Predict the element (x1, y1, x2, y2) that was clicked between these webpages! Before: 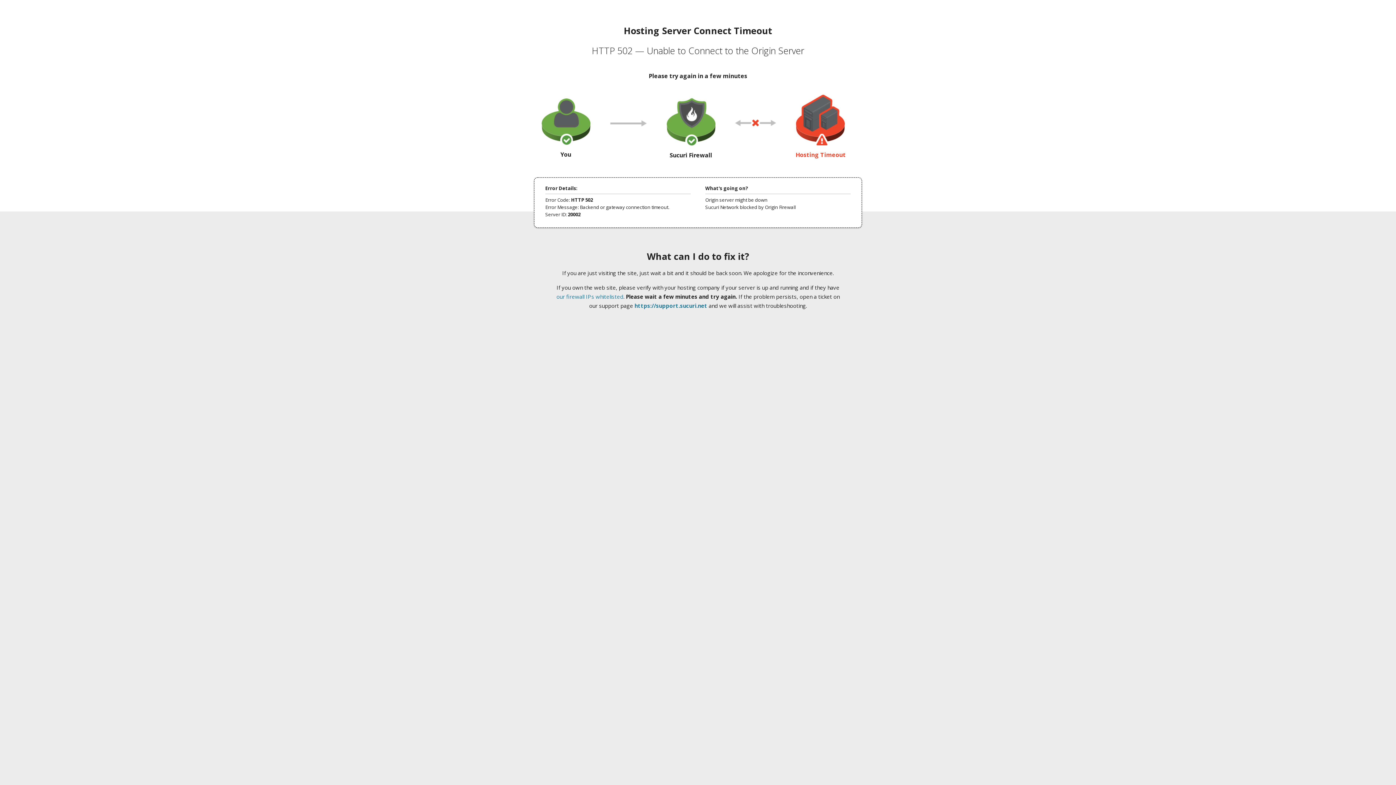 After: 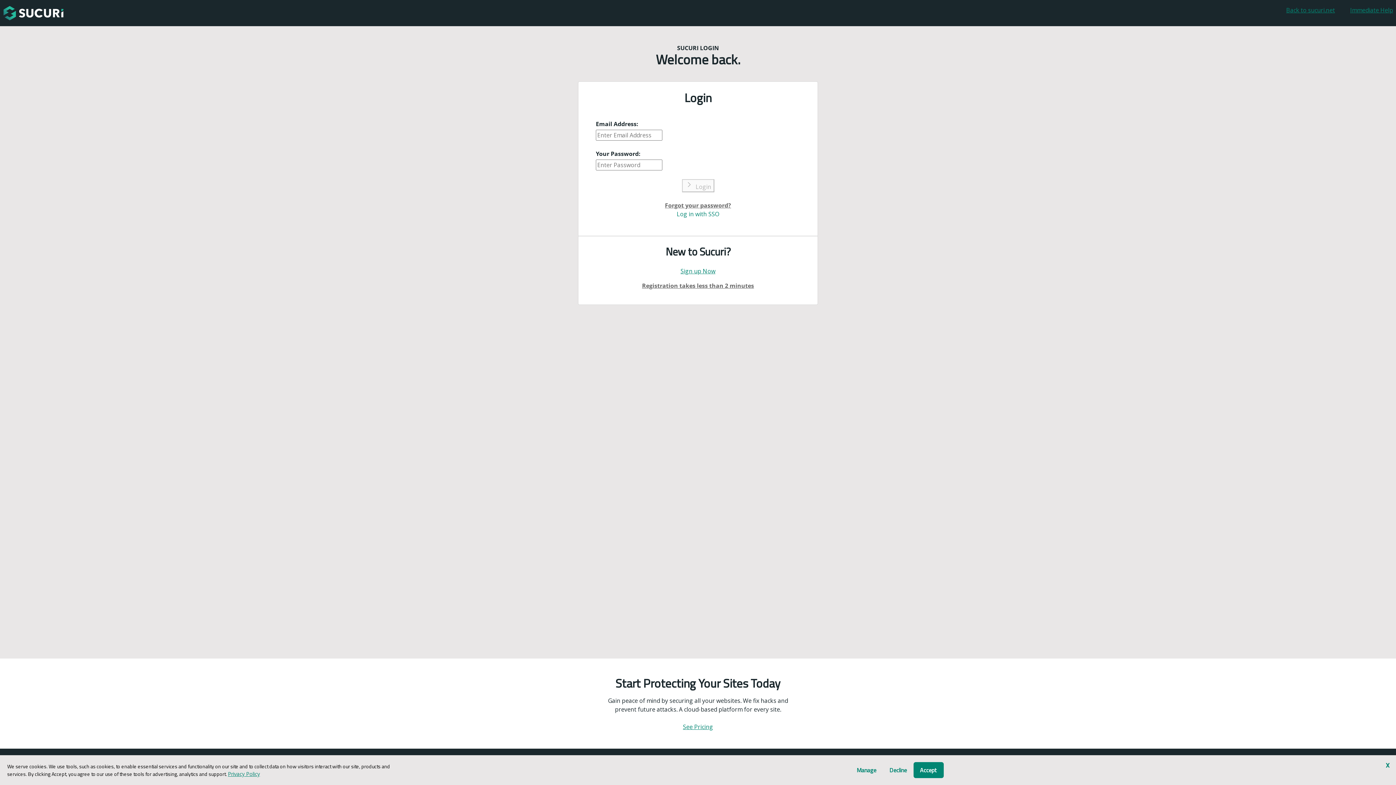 Action: label: https://support.sucuri.net bbox: (634, 302, 707, 309)